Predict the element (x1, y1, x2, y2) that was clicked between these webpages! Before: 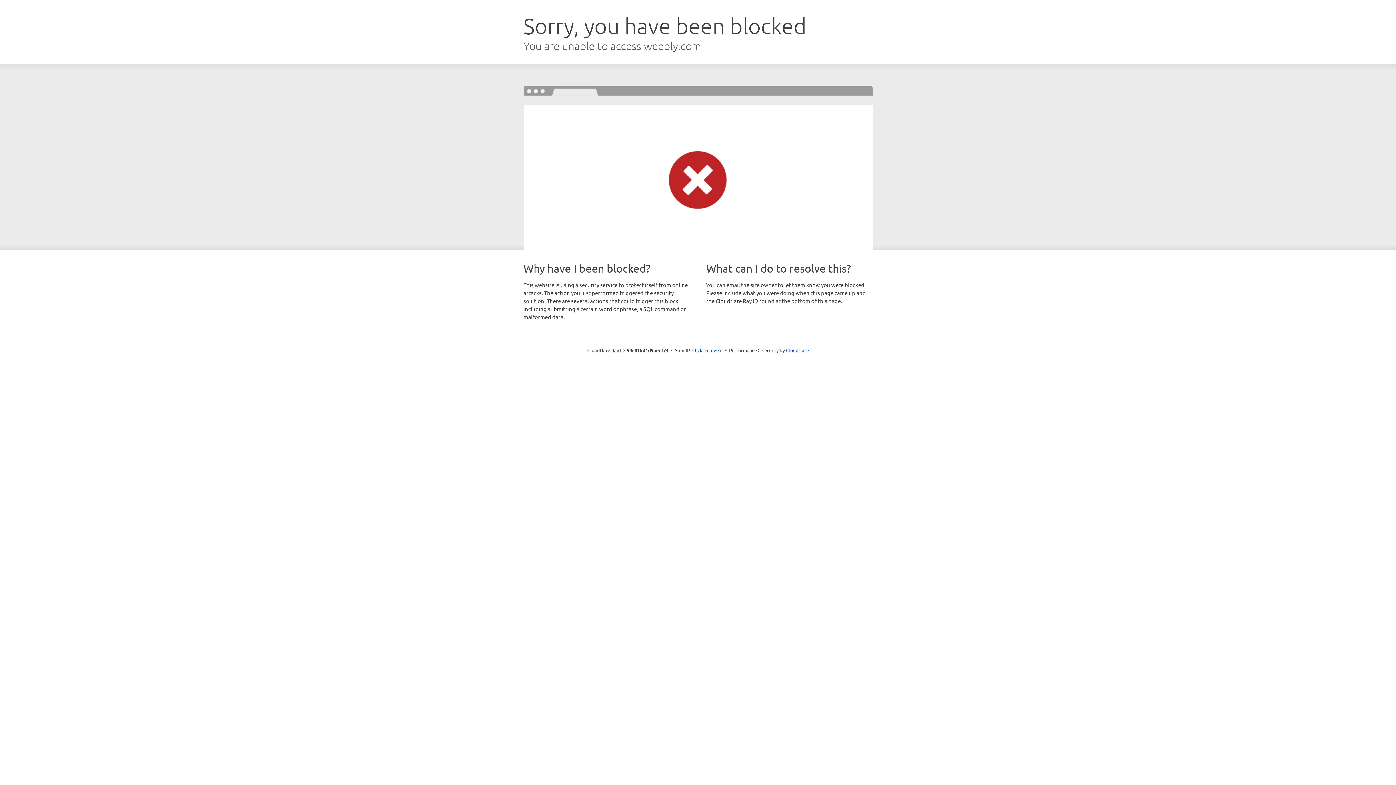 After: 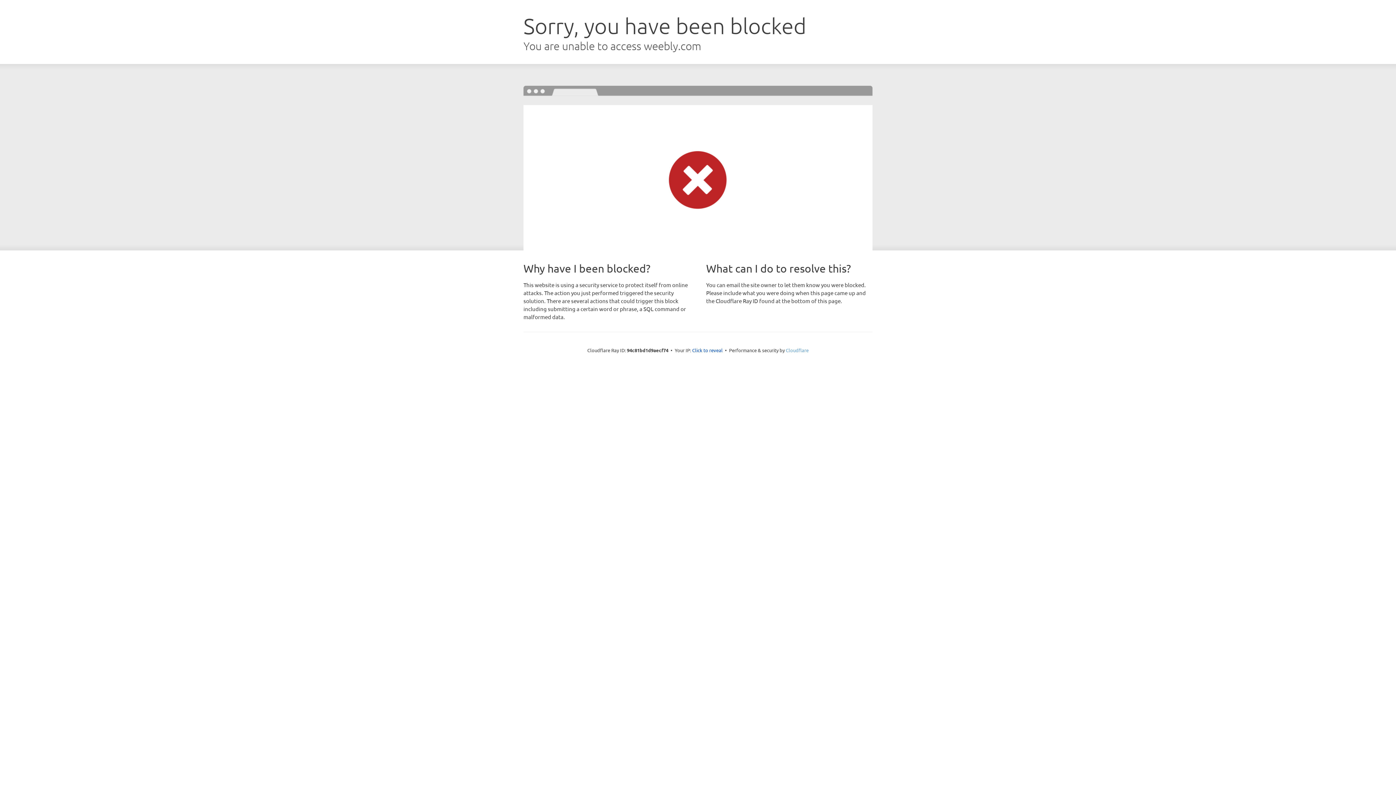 Action: bbox: (786, 347, 808, 353) label: Cloudflare